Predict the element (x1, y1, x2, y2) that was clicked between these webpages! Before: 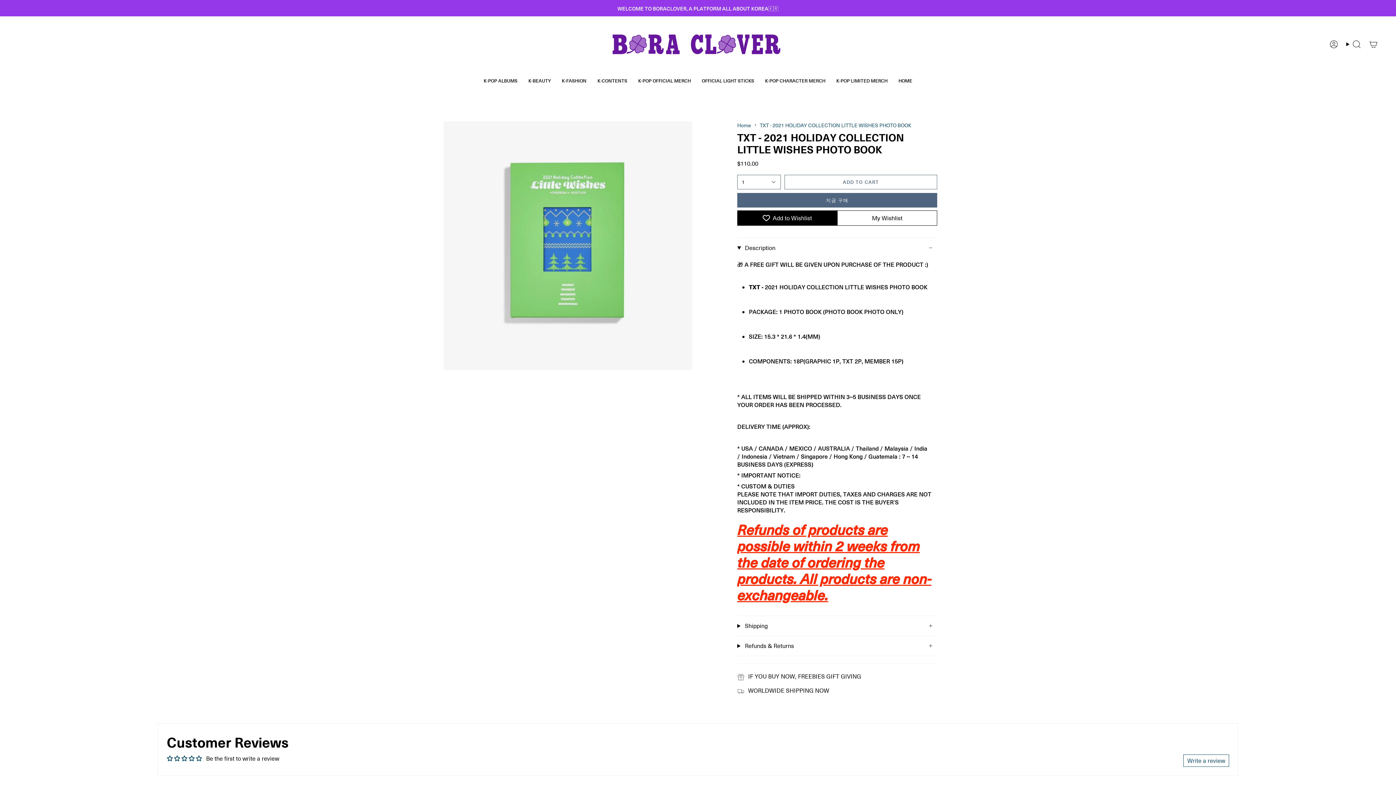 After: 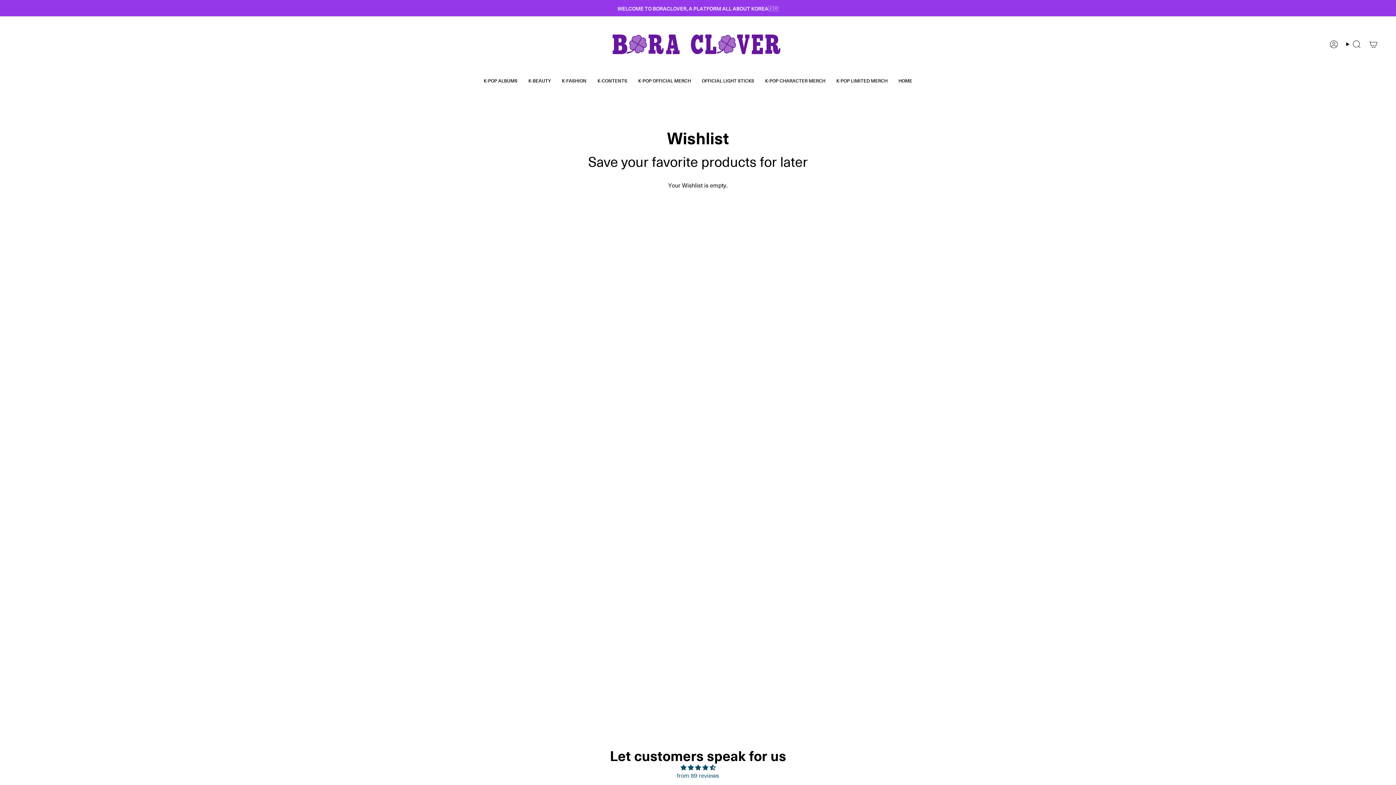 Action: bbox: (837, 210, 937, 225) label: My Wishlist